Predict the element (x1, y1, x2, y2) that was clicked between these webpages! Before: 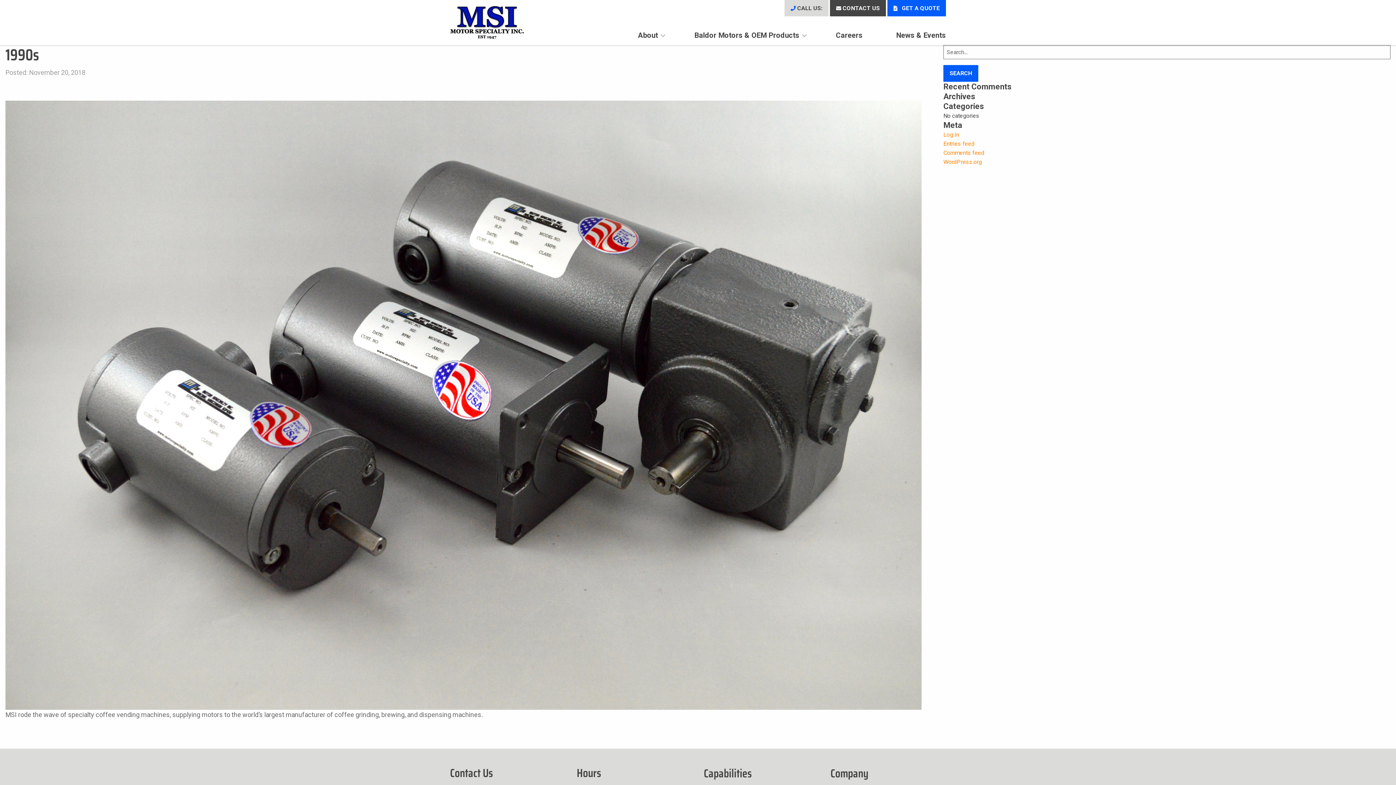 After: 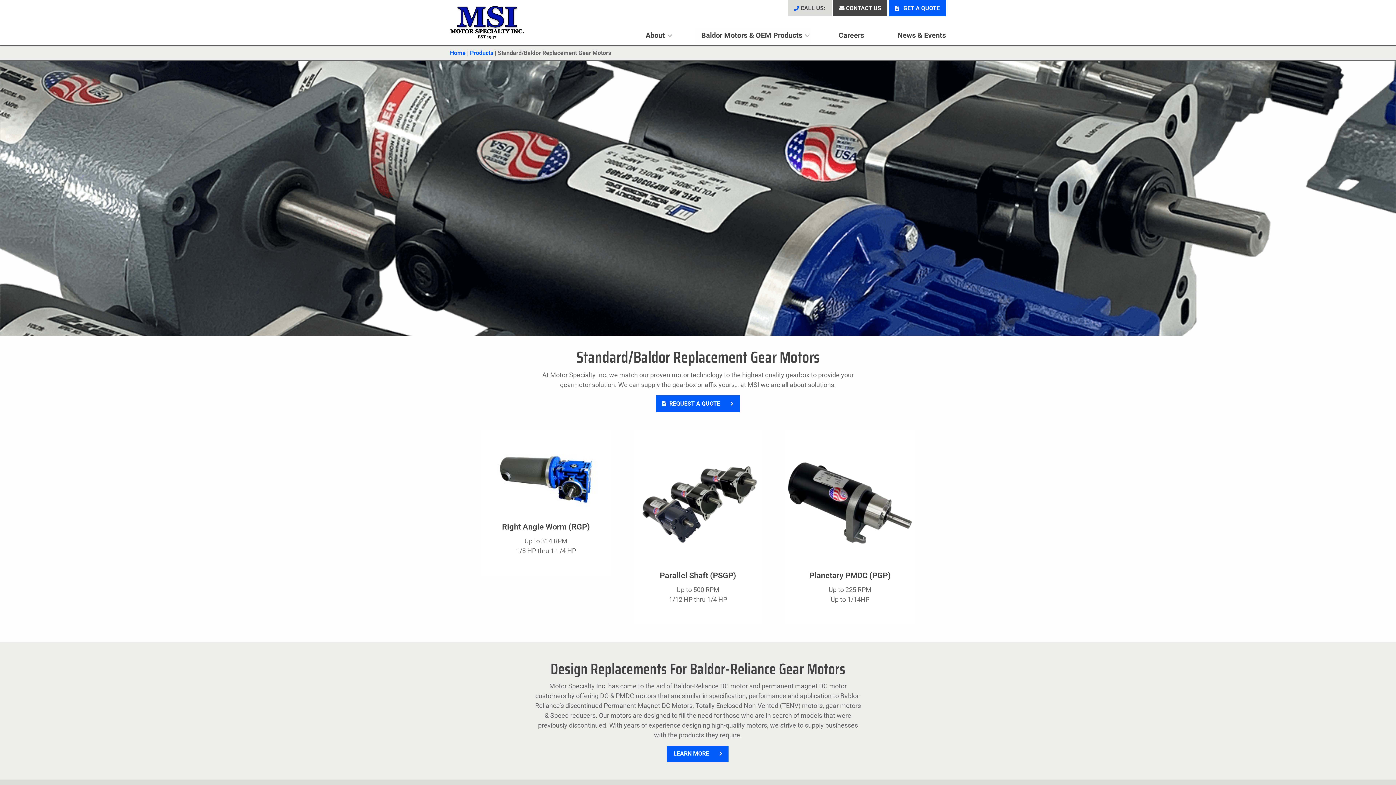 Action: label: Baldor Motors & OEM Products bbox: (688, 27, 808, 42)